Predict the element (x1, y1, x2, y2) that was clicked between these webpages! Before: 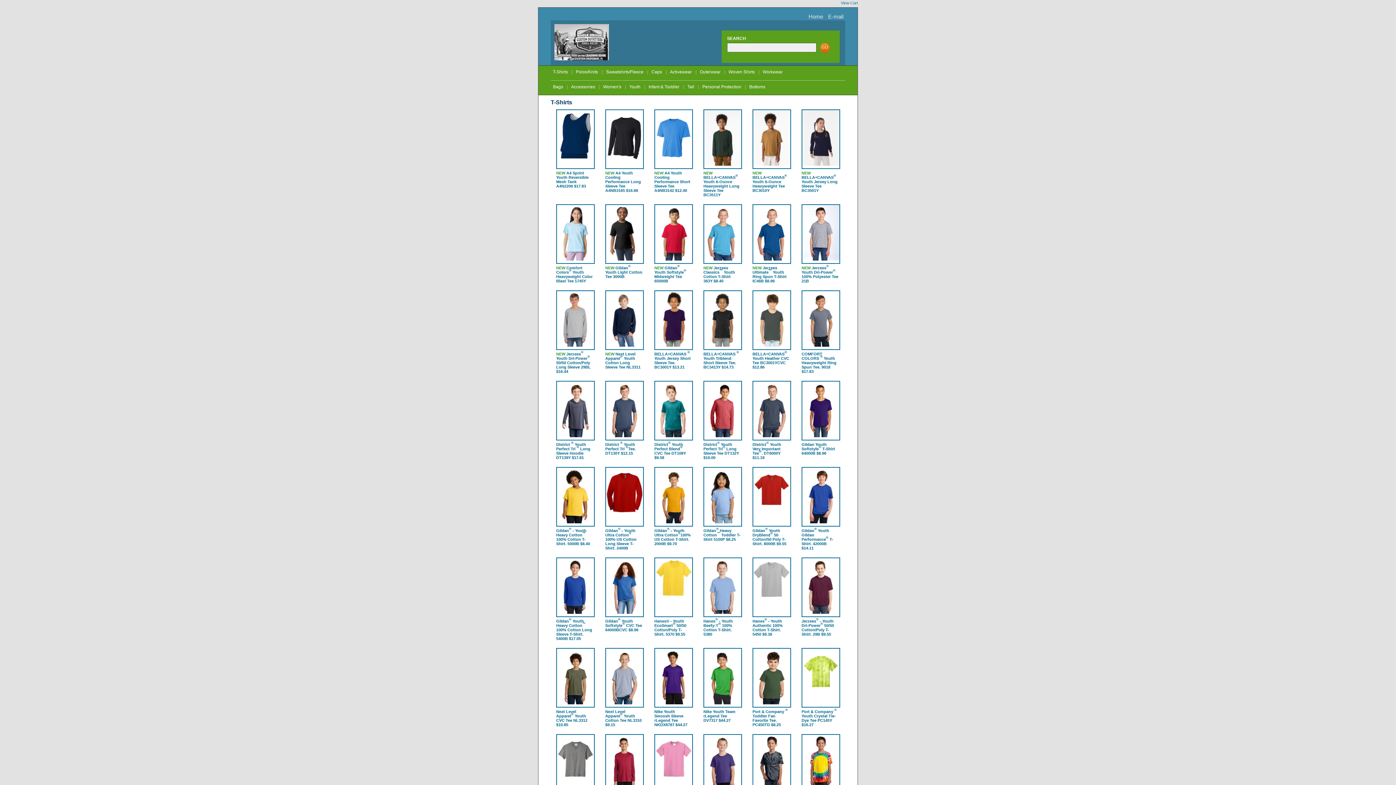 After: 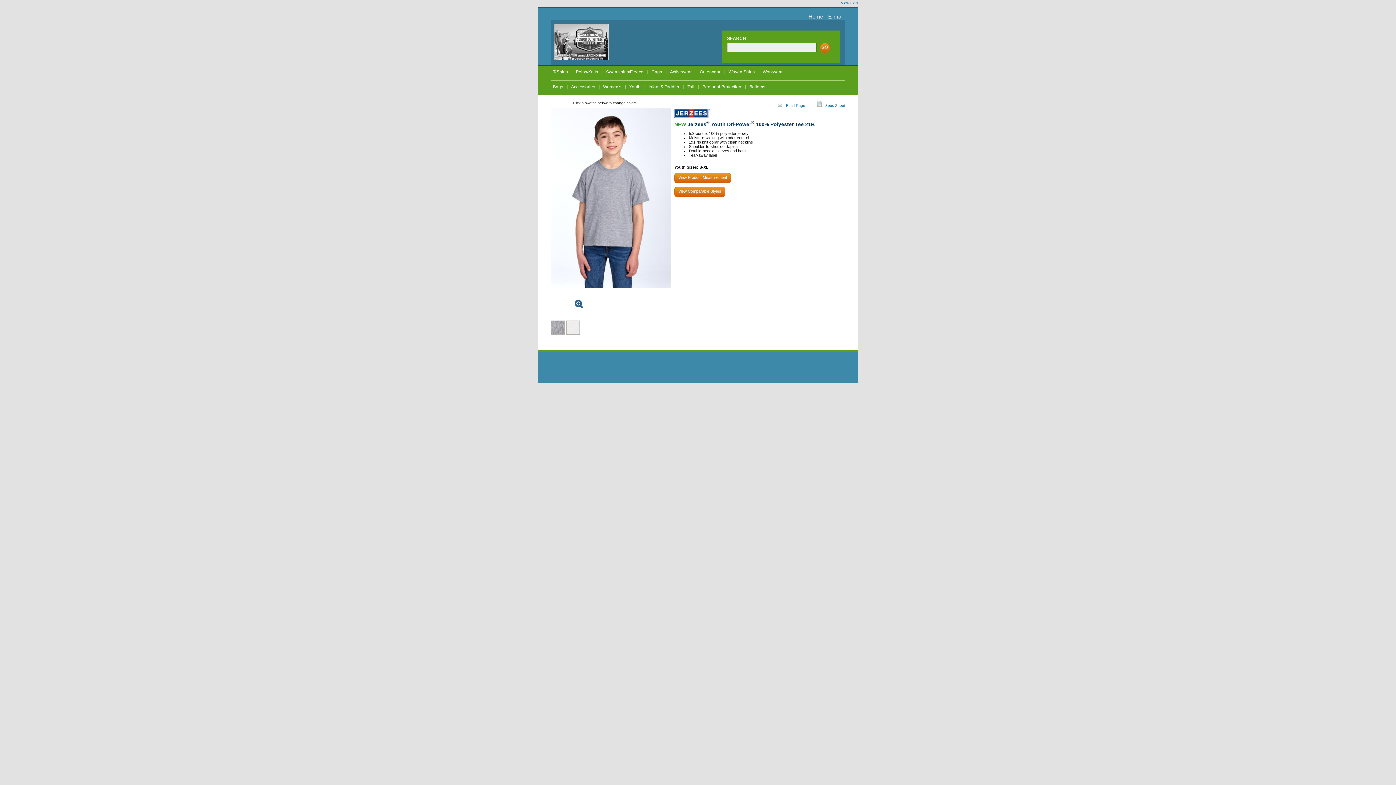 Action: bbox: (801, 265, 838, 283) label: NEW Jerzees® Youth Dri-Power® 100% Polyester Tee 21B